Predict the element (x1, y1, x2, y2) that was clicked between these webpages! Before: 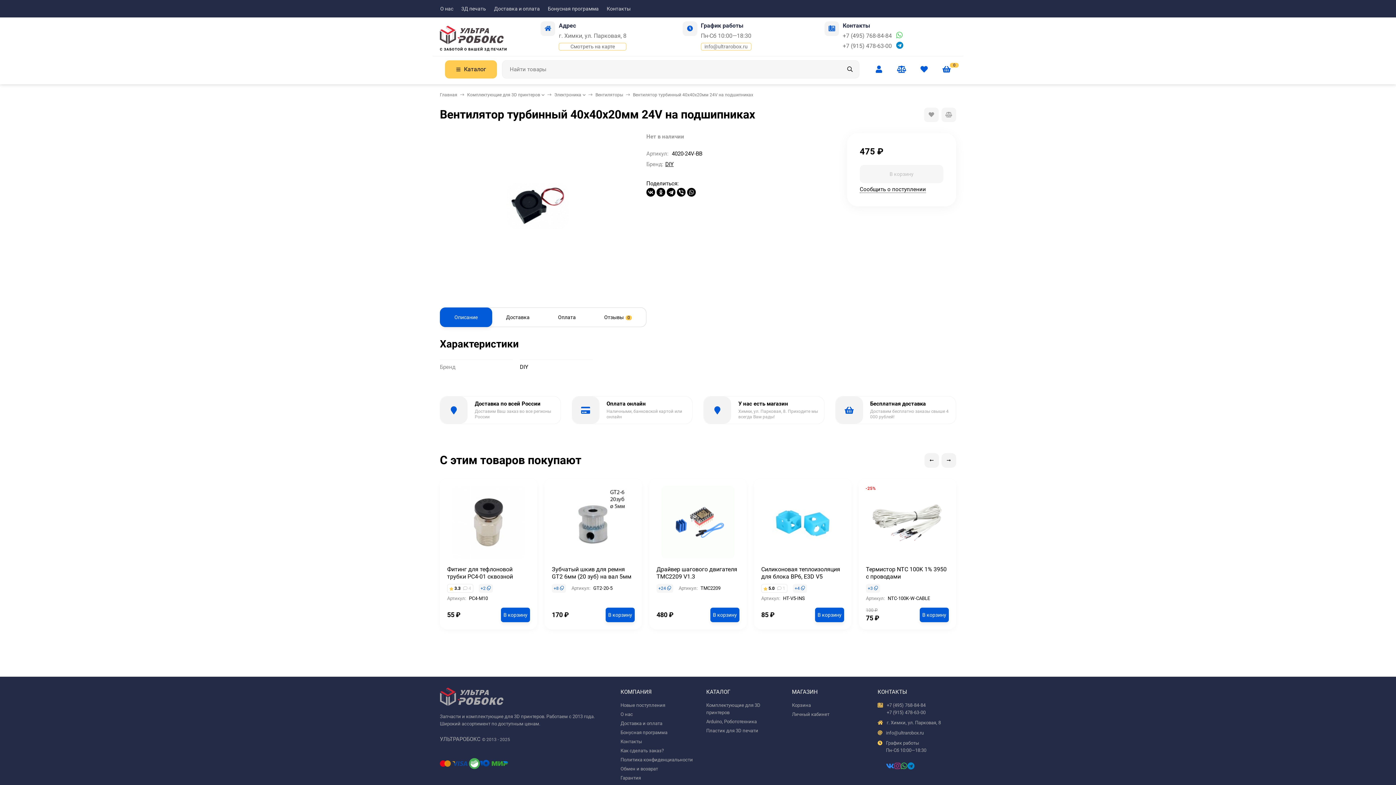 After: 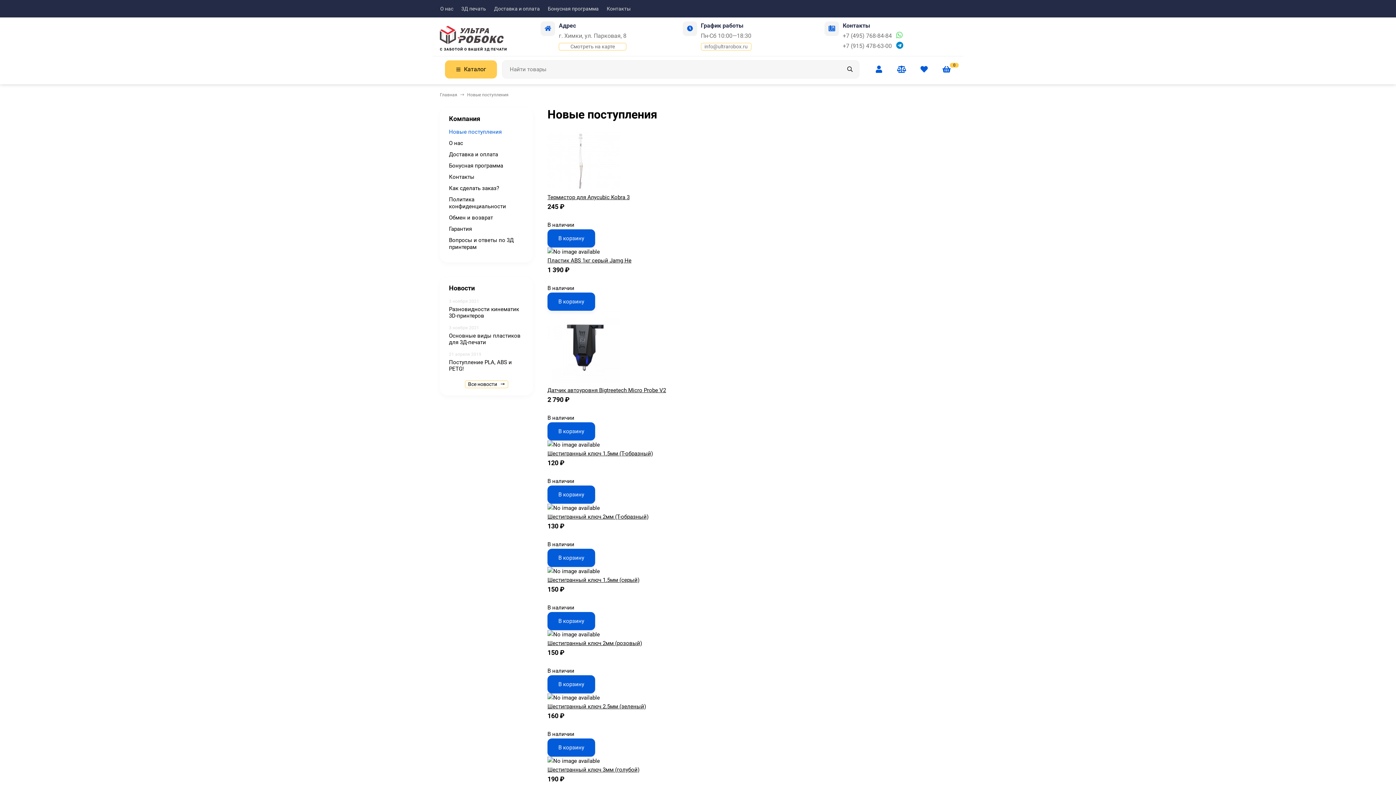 Action: bbox: (620, 702, 665, 708) label: Новые поступления